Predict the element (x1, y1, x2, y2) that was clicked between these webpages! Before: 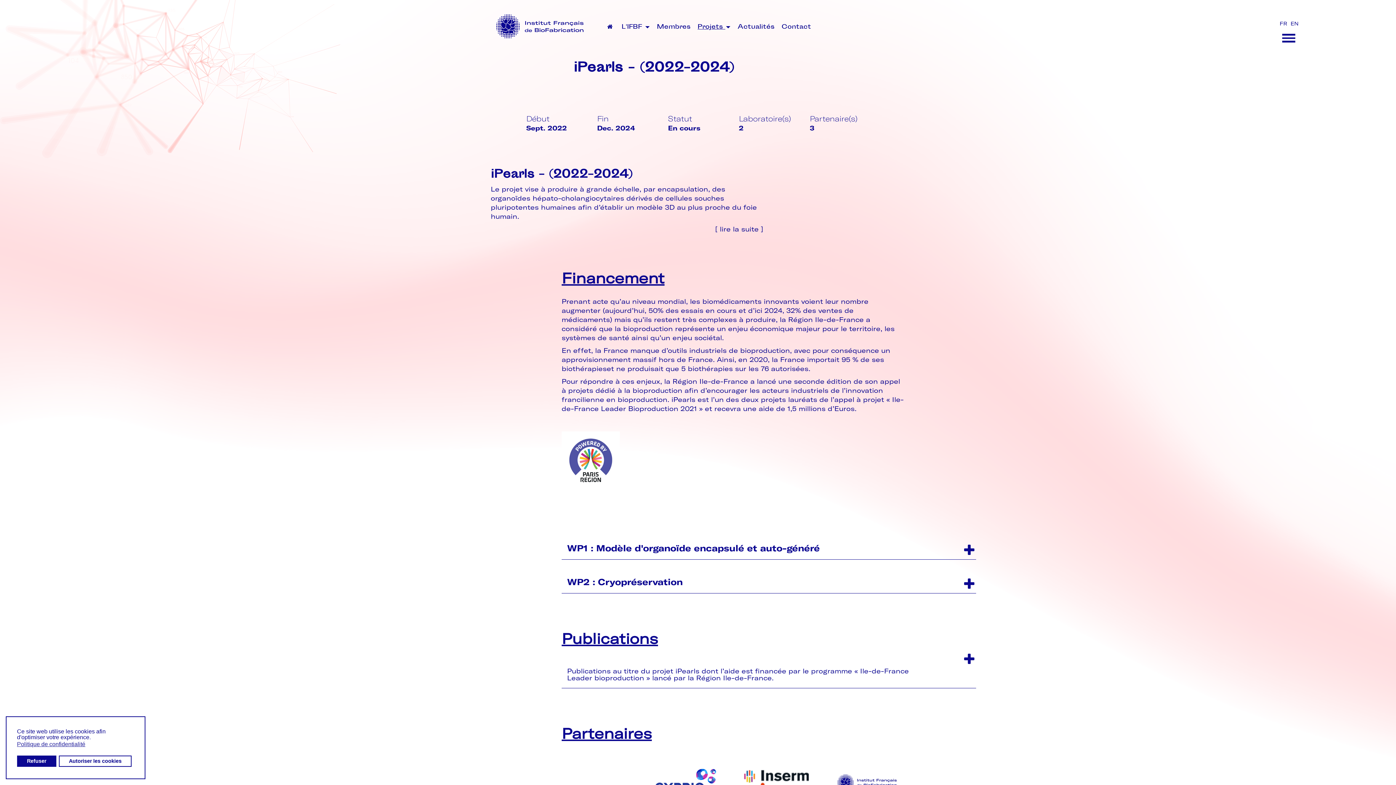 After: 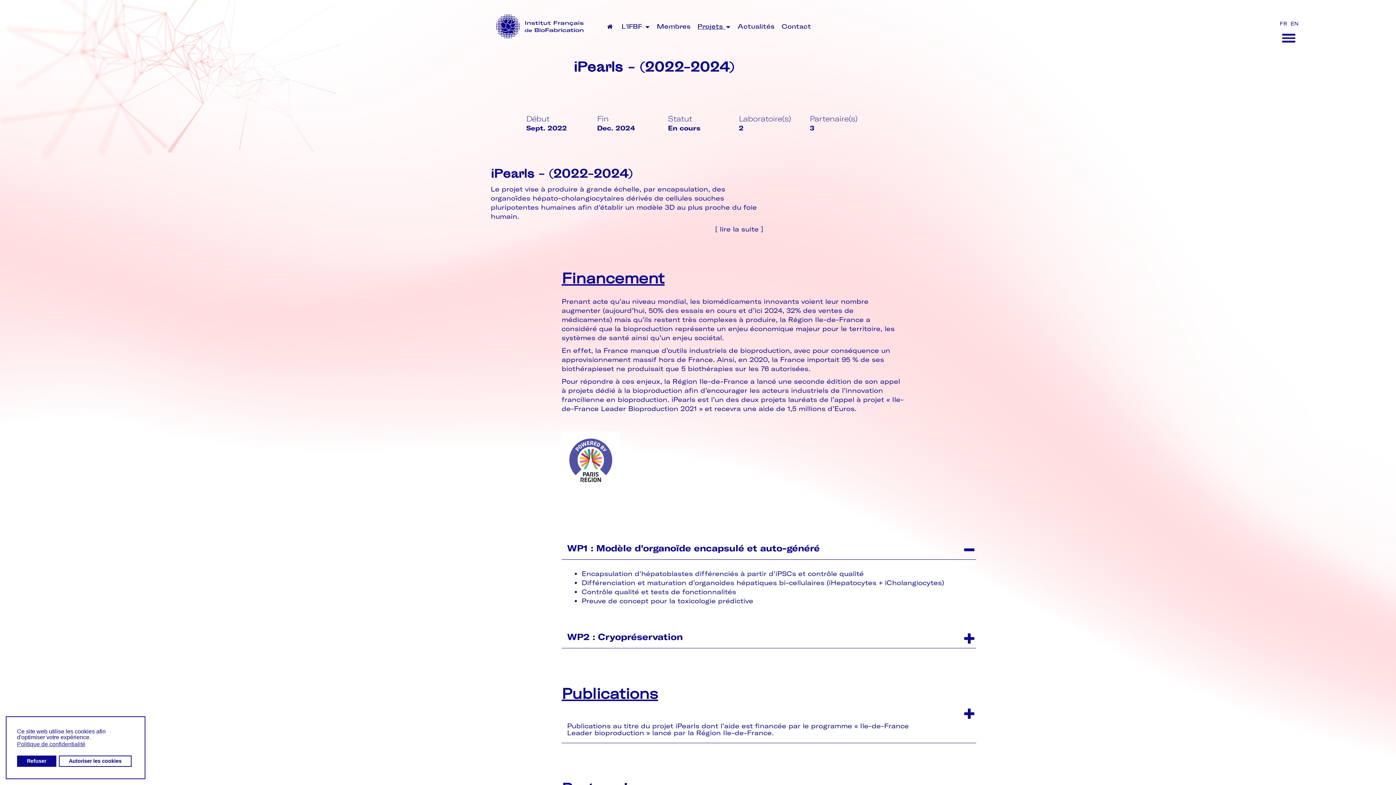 Action: label: WP1 : Modèle d'organoïde encapsulé et auto-généré bbox: (561, 533, 934, 559)